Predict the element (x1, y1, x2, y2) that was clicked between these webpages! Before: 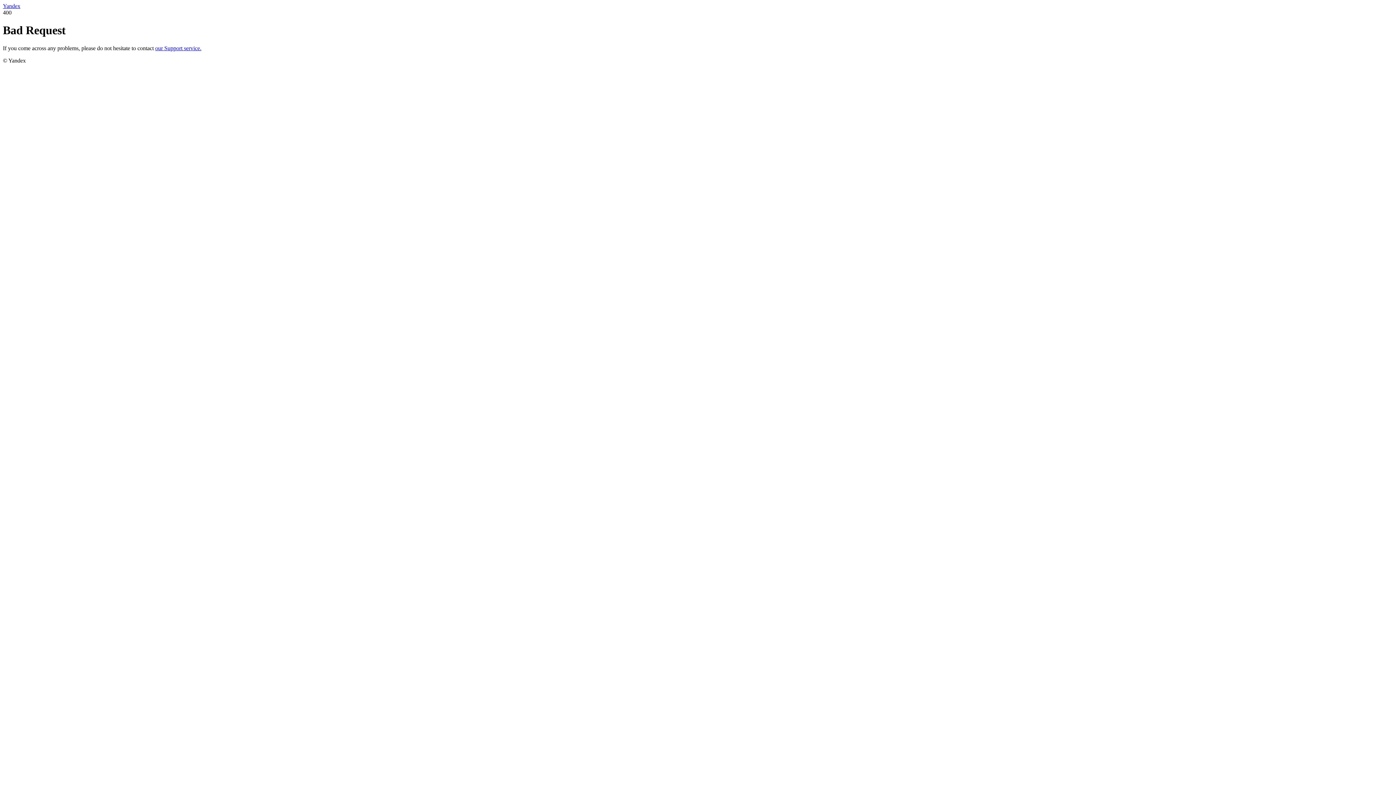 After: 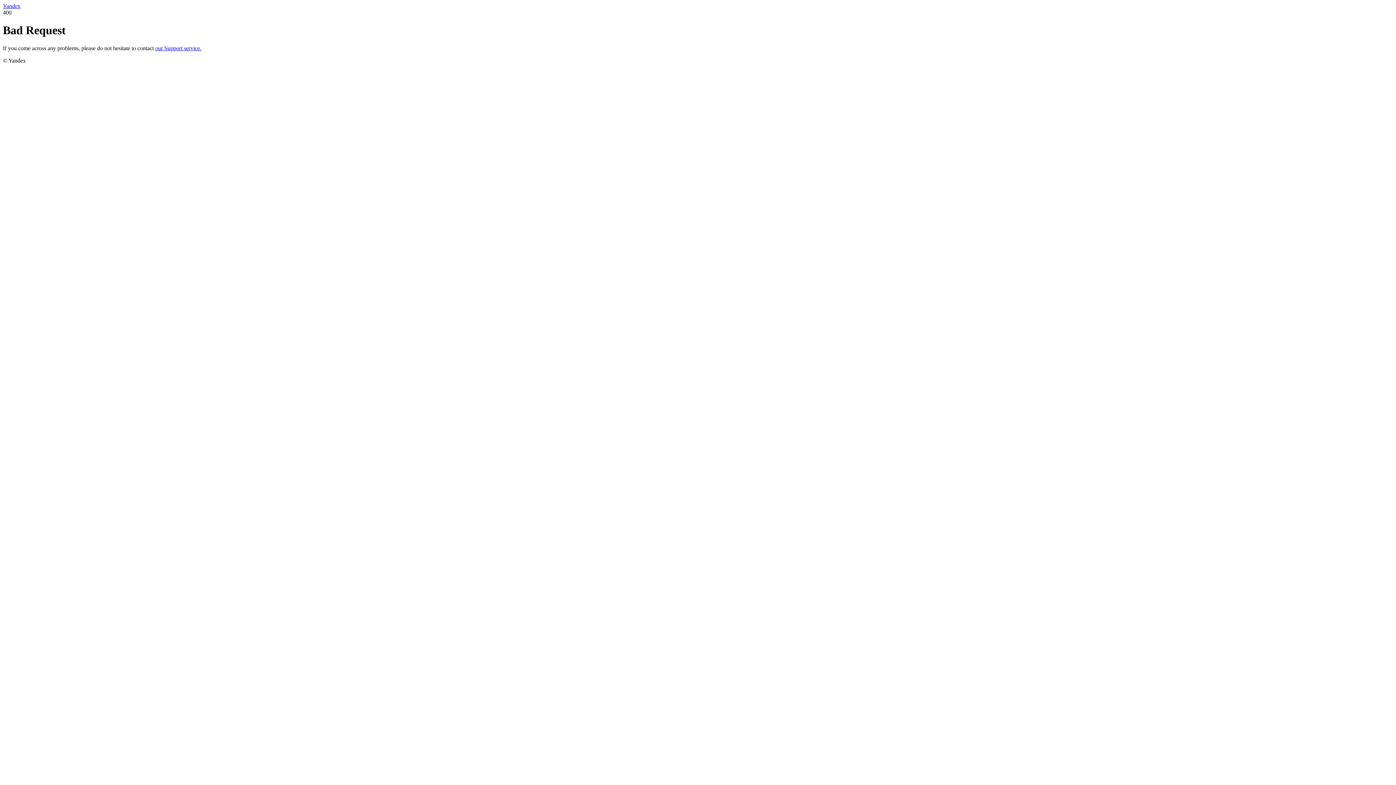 Action: label: Yandex bbox: (2, 2, 20, 9)